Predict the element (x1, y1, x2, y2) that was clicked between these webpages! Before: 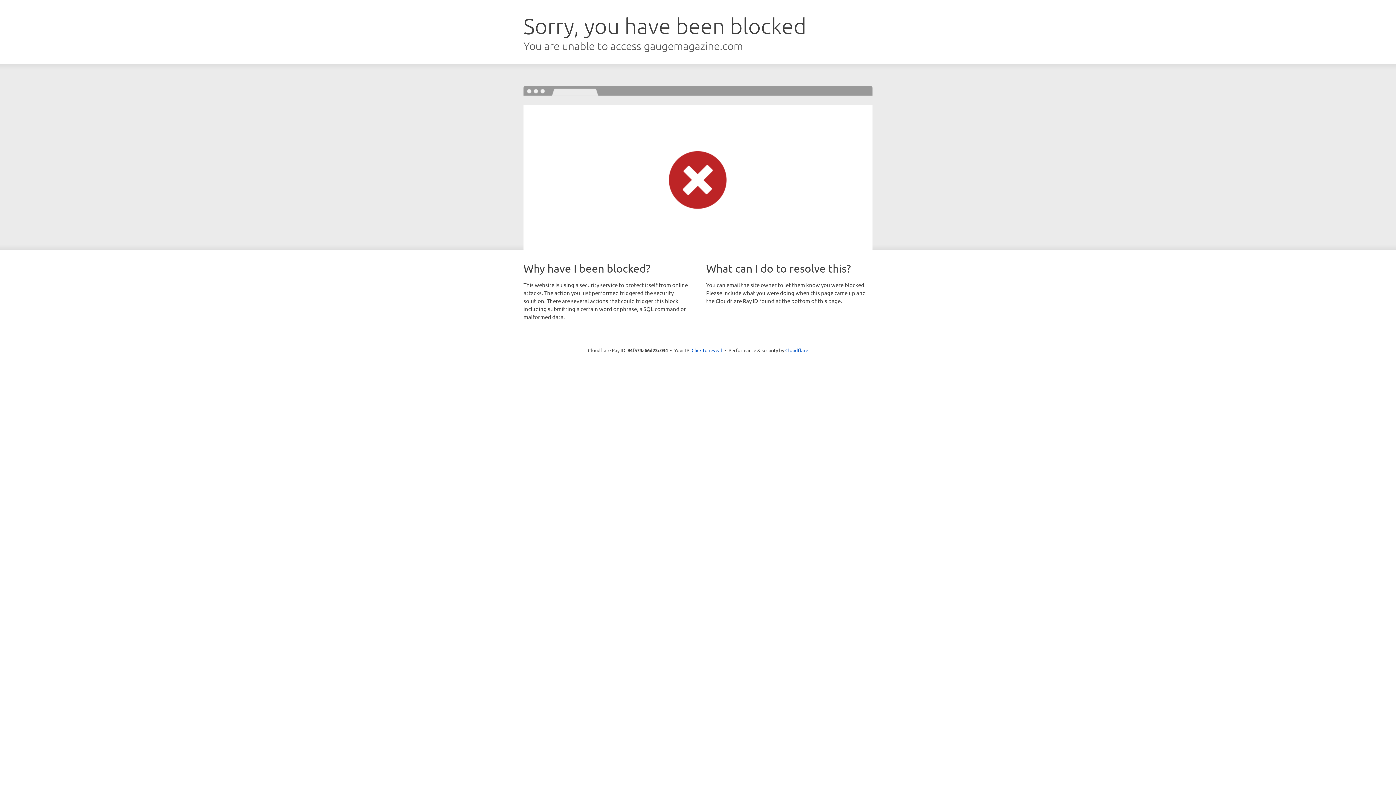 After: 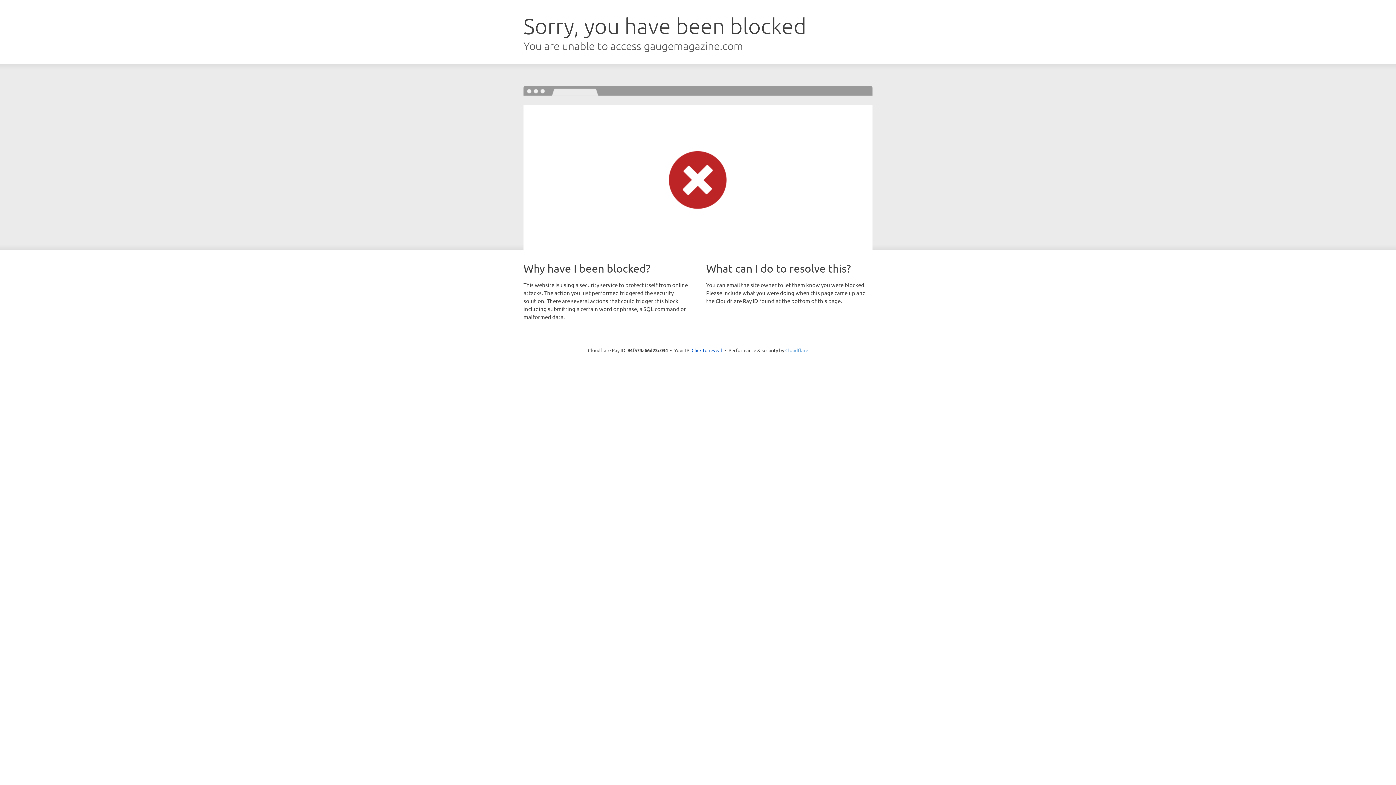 Action: bbox: (785, 347, 808, 353) label: Cloudflare